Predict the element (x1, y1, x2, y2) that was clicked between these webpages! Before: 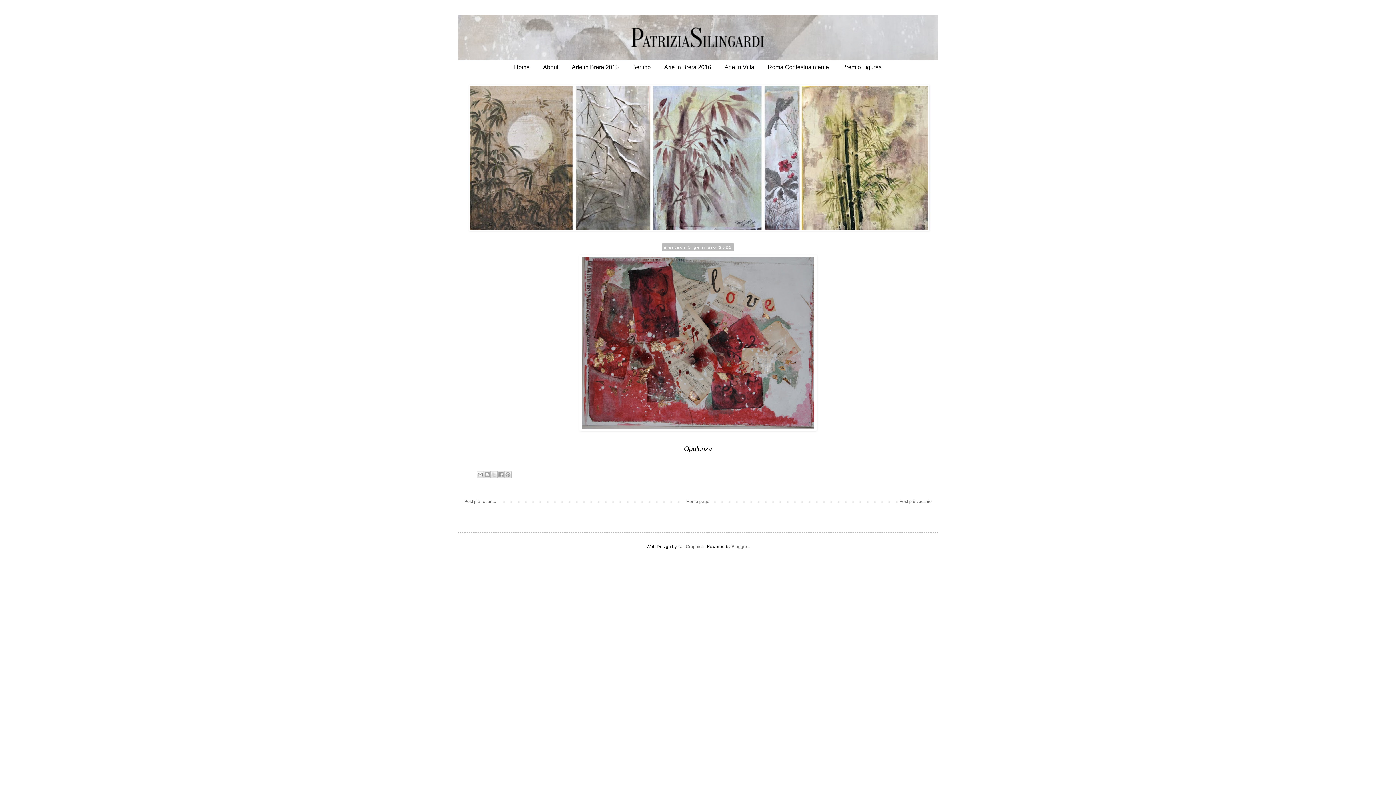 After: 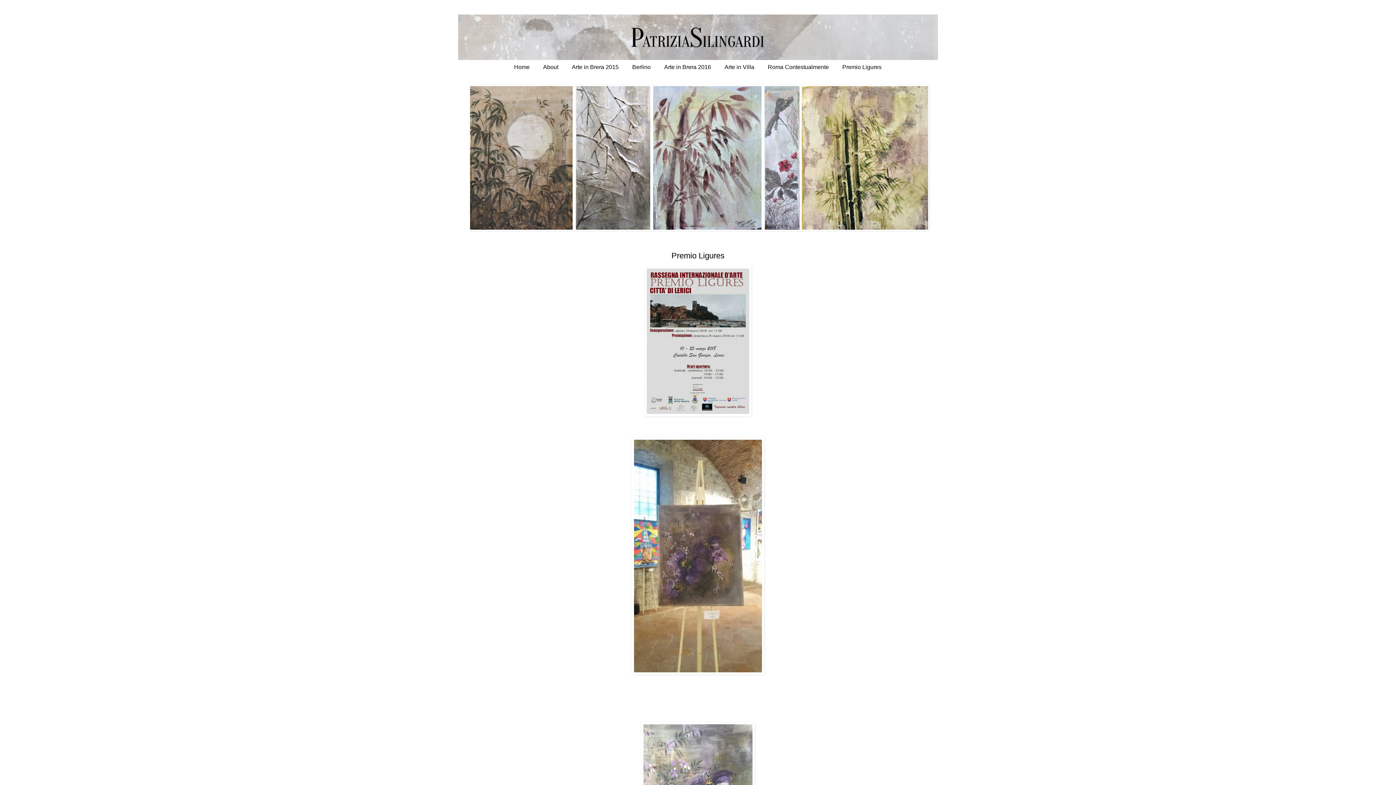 Action: bbox: (836, 60, 888, 73) label: Premio Ligures